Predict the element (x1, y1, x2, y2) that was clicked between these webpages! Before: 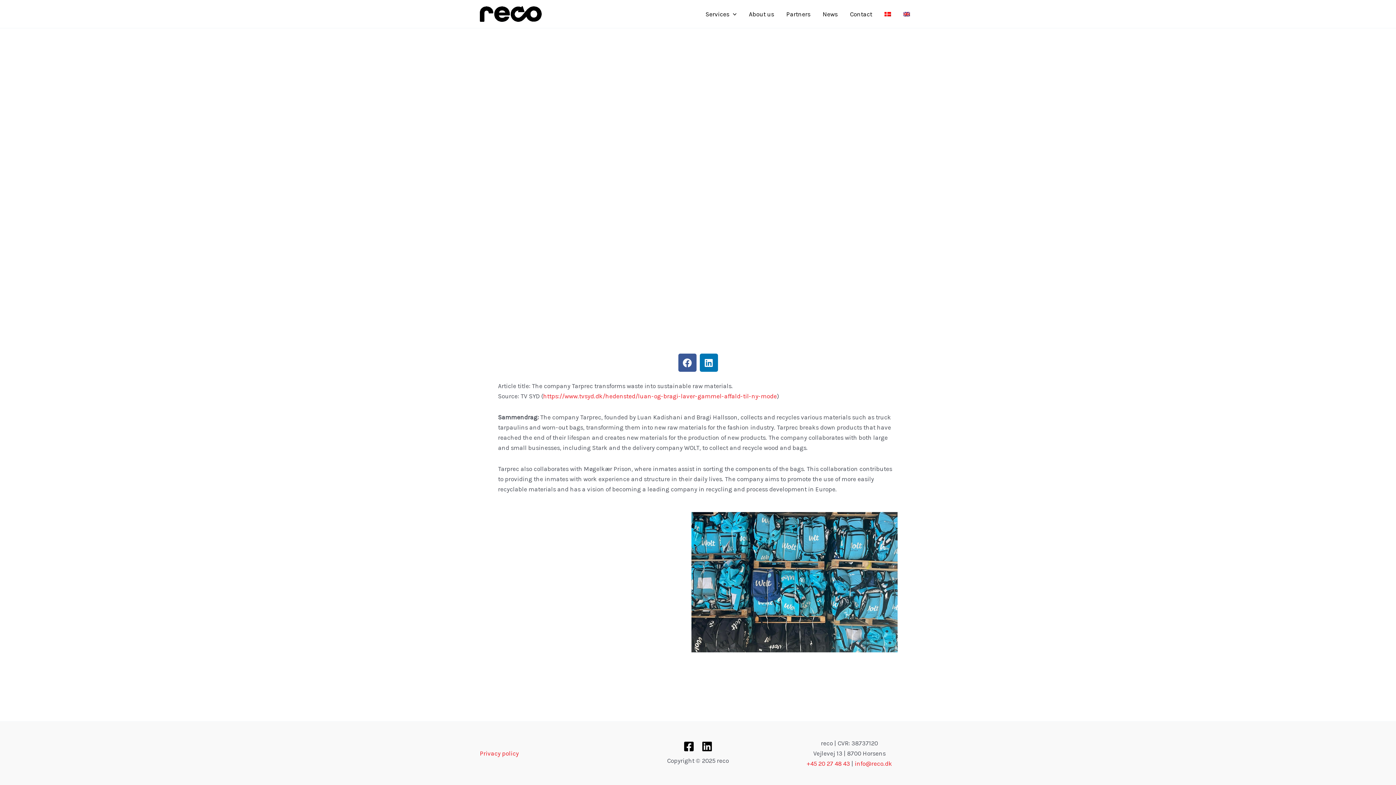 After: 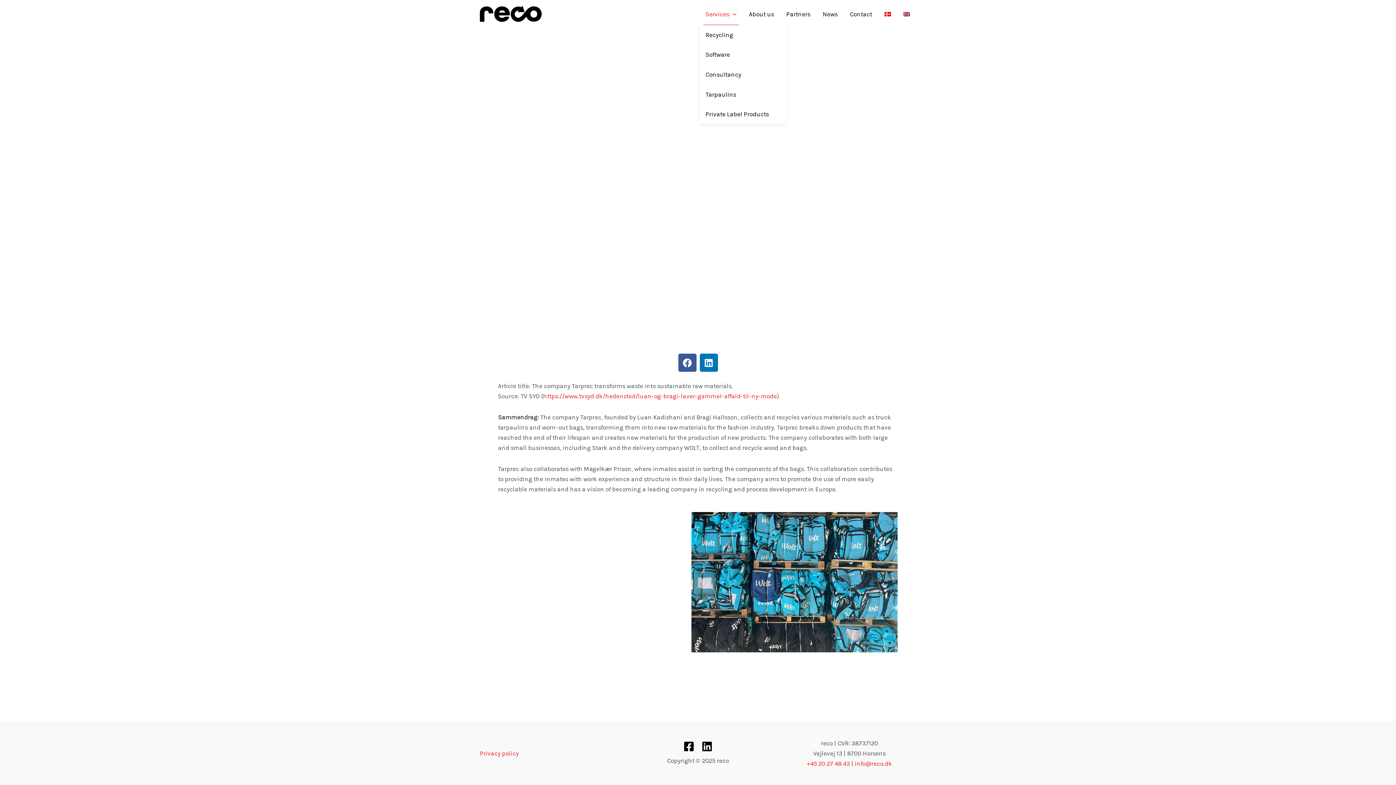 Action: label: Services bbox: (699, 3, 742, 24)